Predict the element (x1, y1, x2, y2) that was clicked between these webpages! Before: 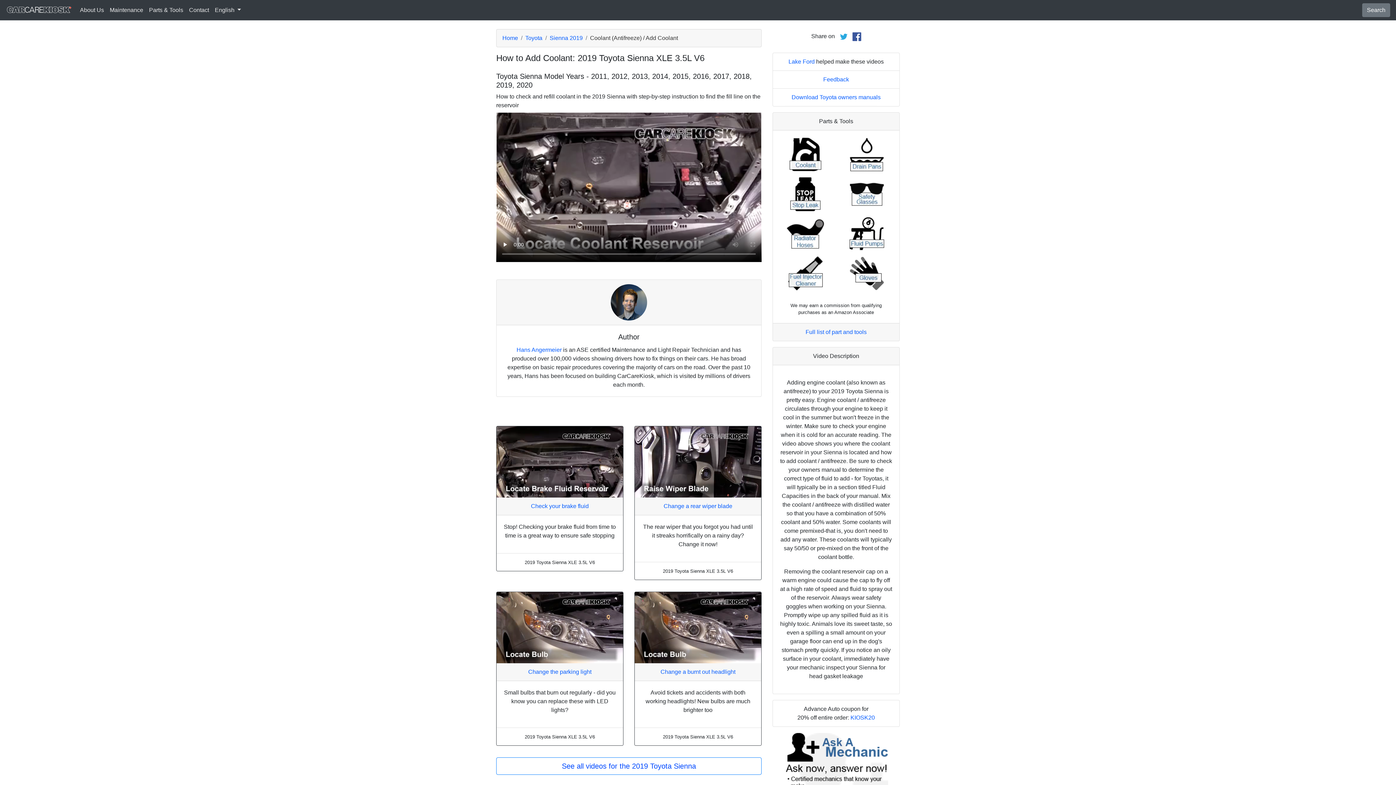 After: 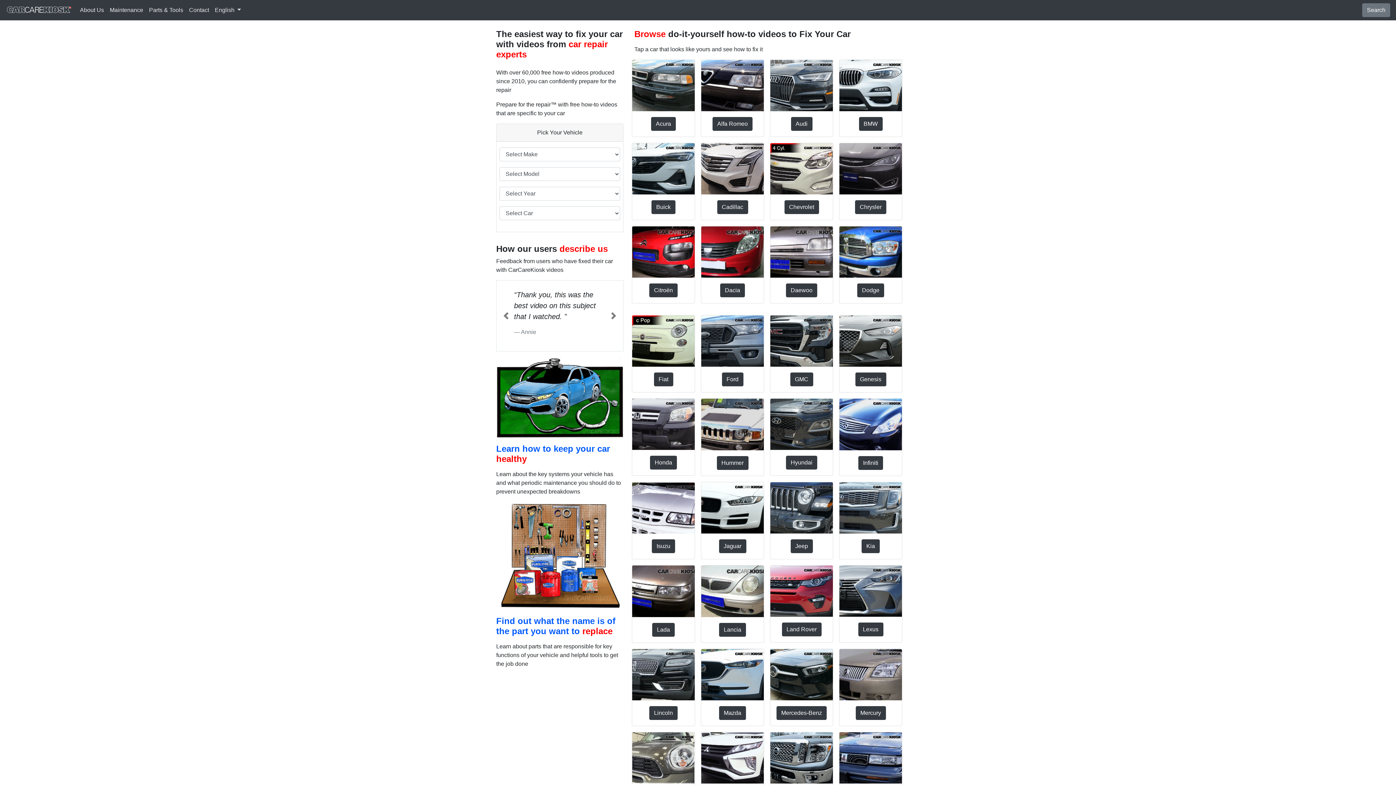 Action: bbox: (5, 3, 71, 16)